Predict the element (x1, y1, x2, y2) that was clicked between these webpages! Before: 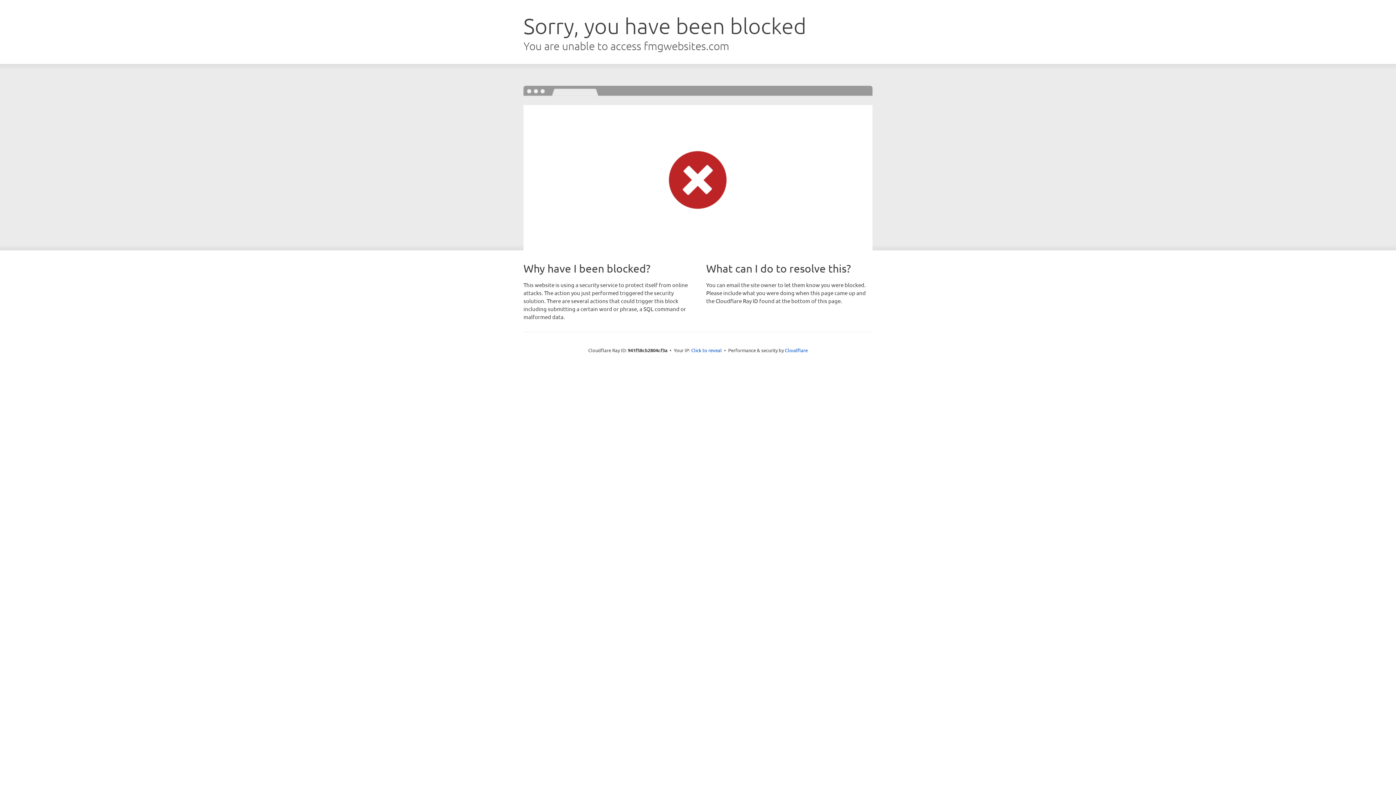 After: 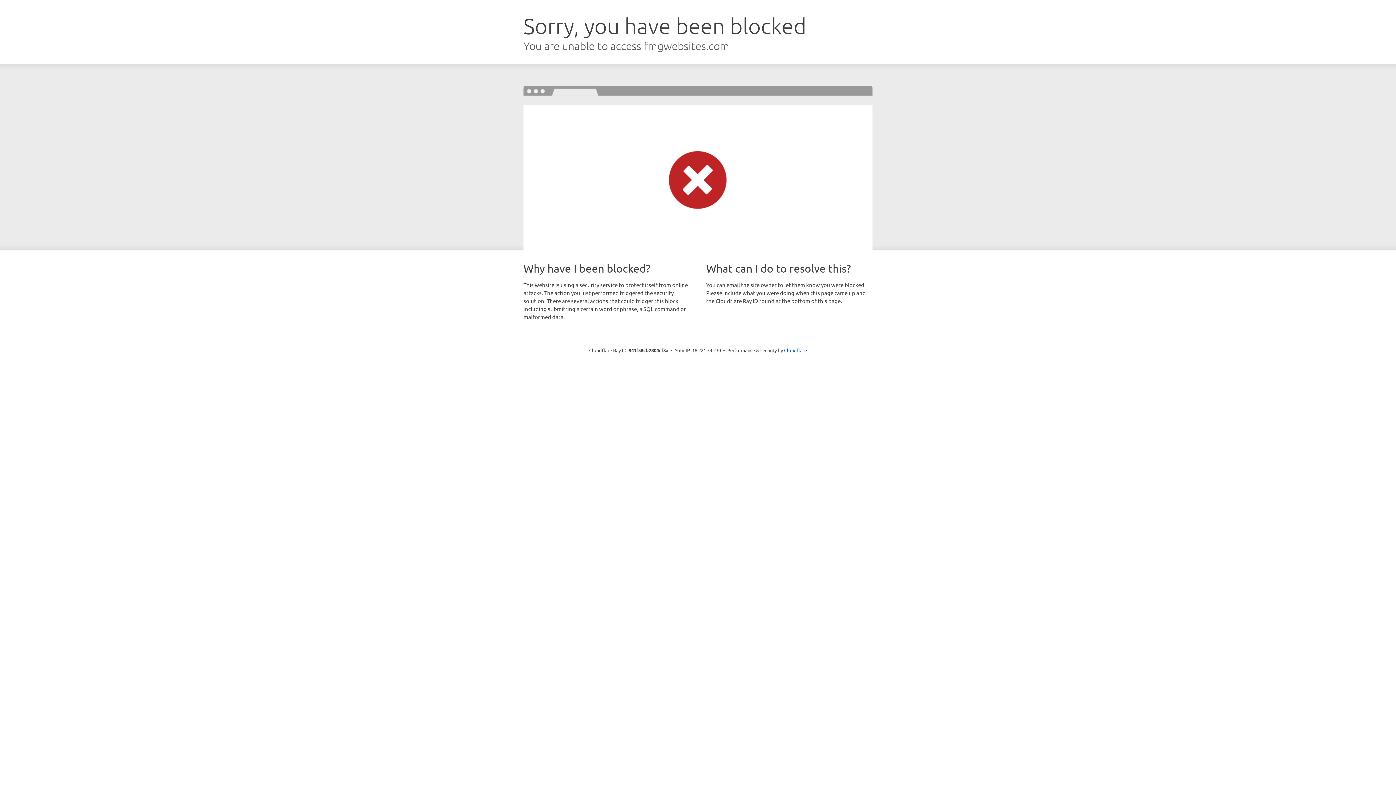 Action: label: Click to reveal bbox: (691, 346, 722, 353)